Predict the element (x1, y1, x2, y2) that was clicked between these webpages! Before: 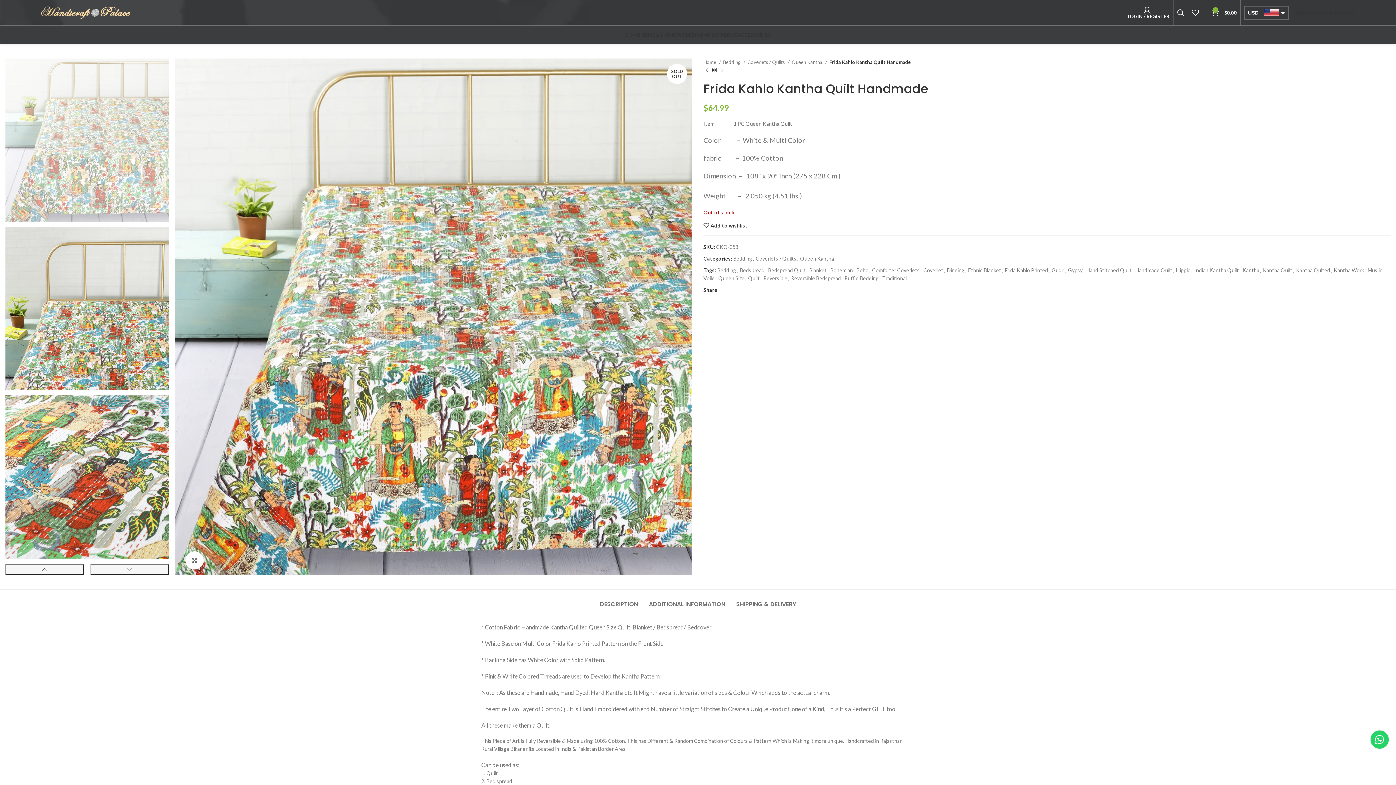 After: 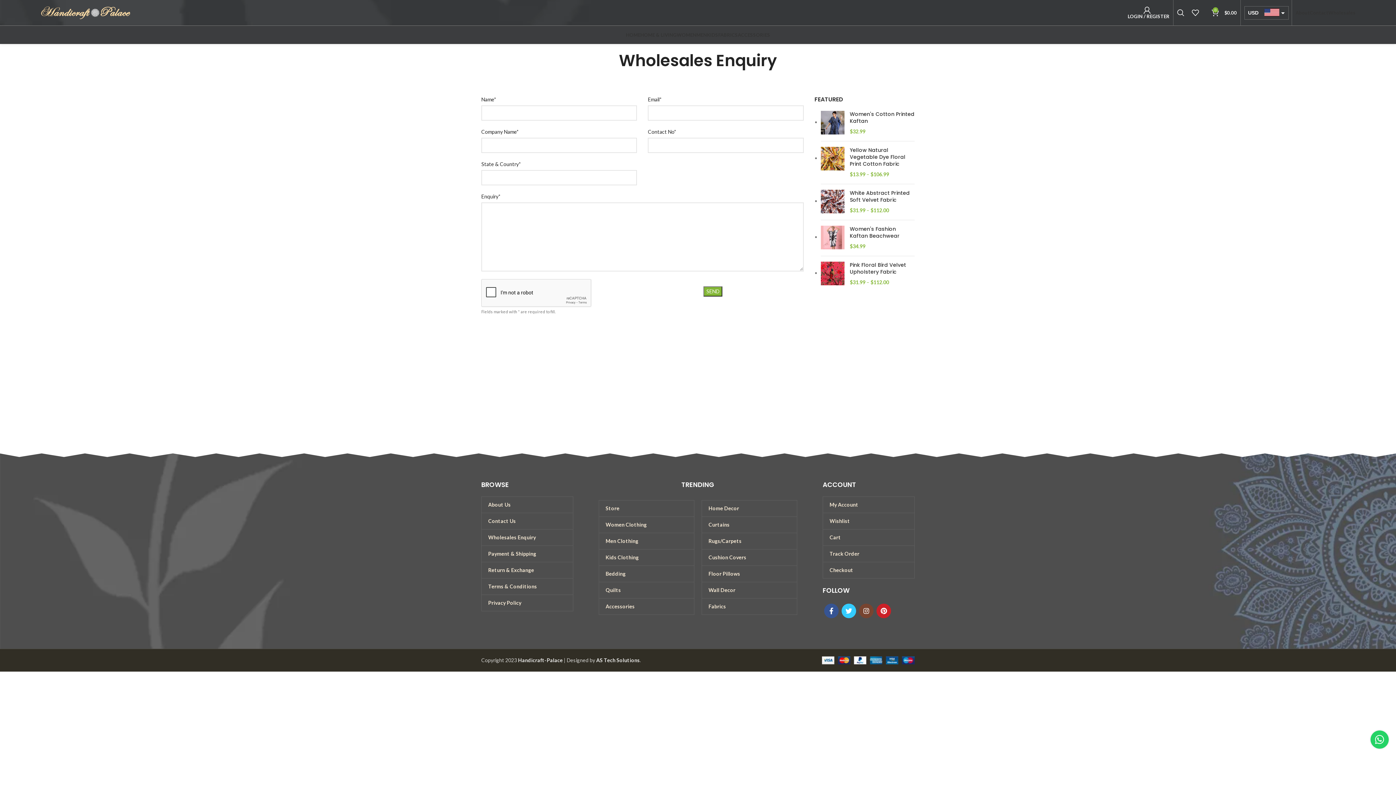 Action: label: Wholesales bbox: (1328, 5, 1356, 20)